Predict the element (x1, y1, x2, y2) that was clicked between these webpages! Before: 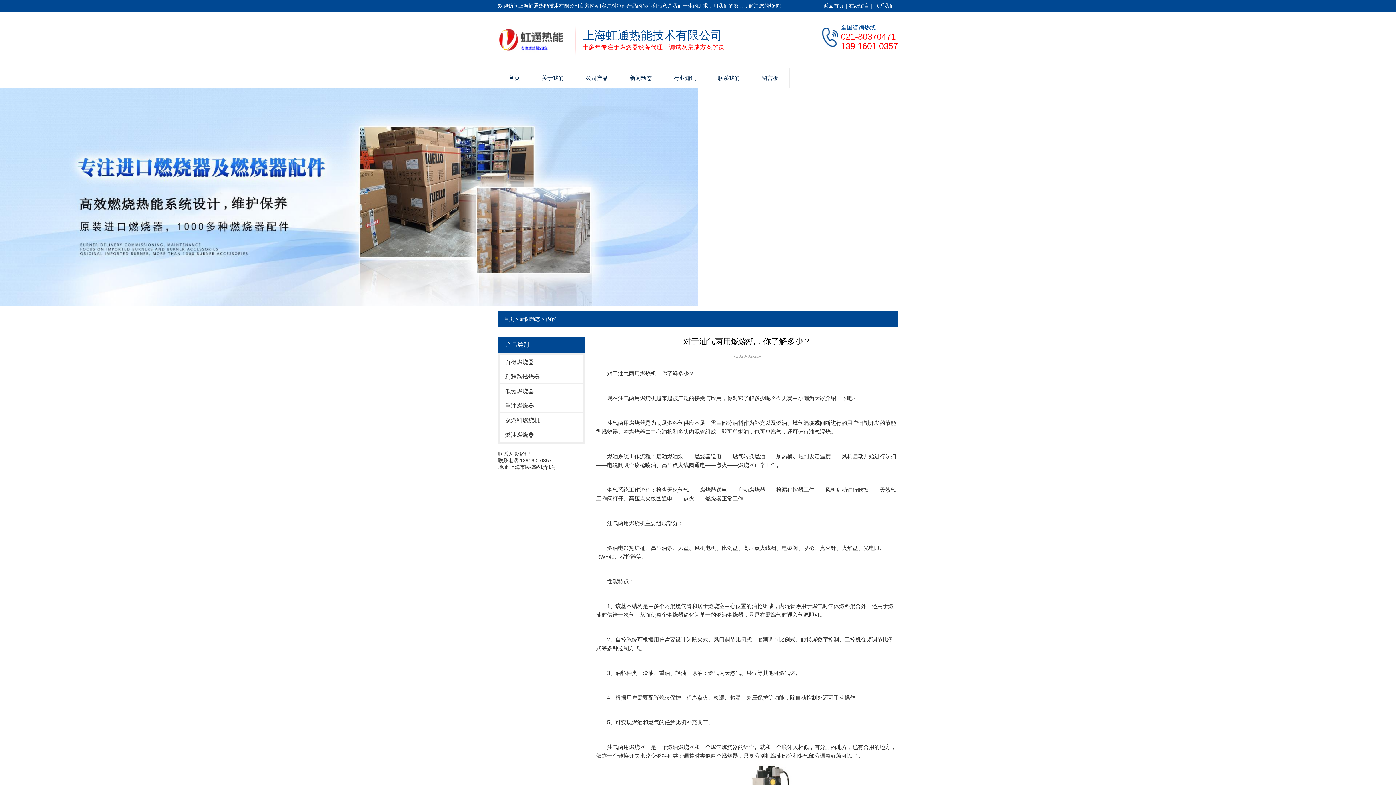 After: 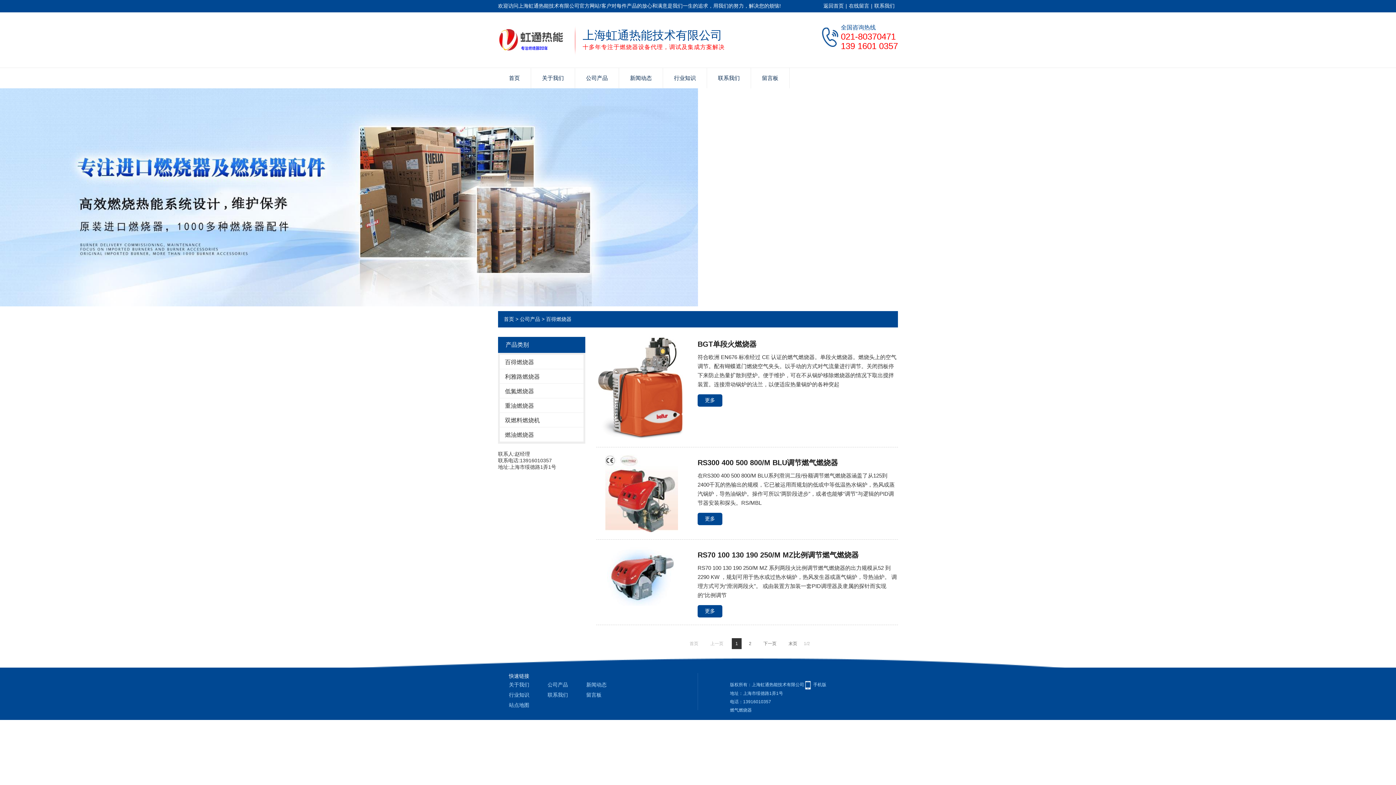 Action: label: 百得燃烧器 bbox: (500, 354, 583, 369)